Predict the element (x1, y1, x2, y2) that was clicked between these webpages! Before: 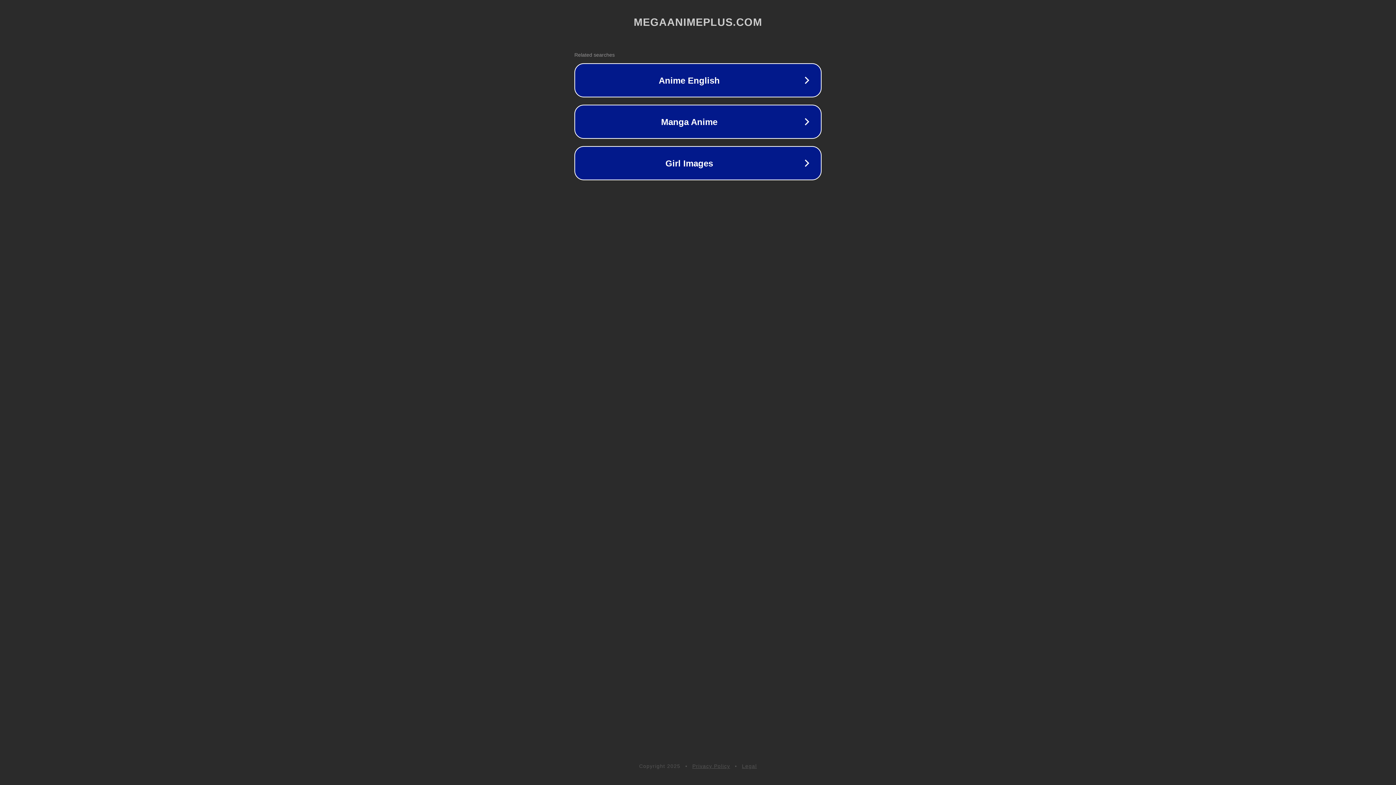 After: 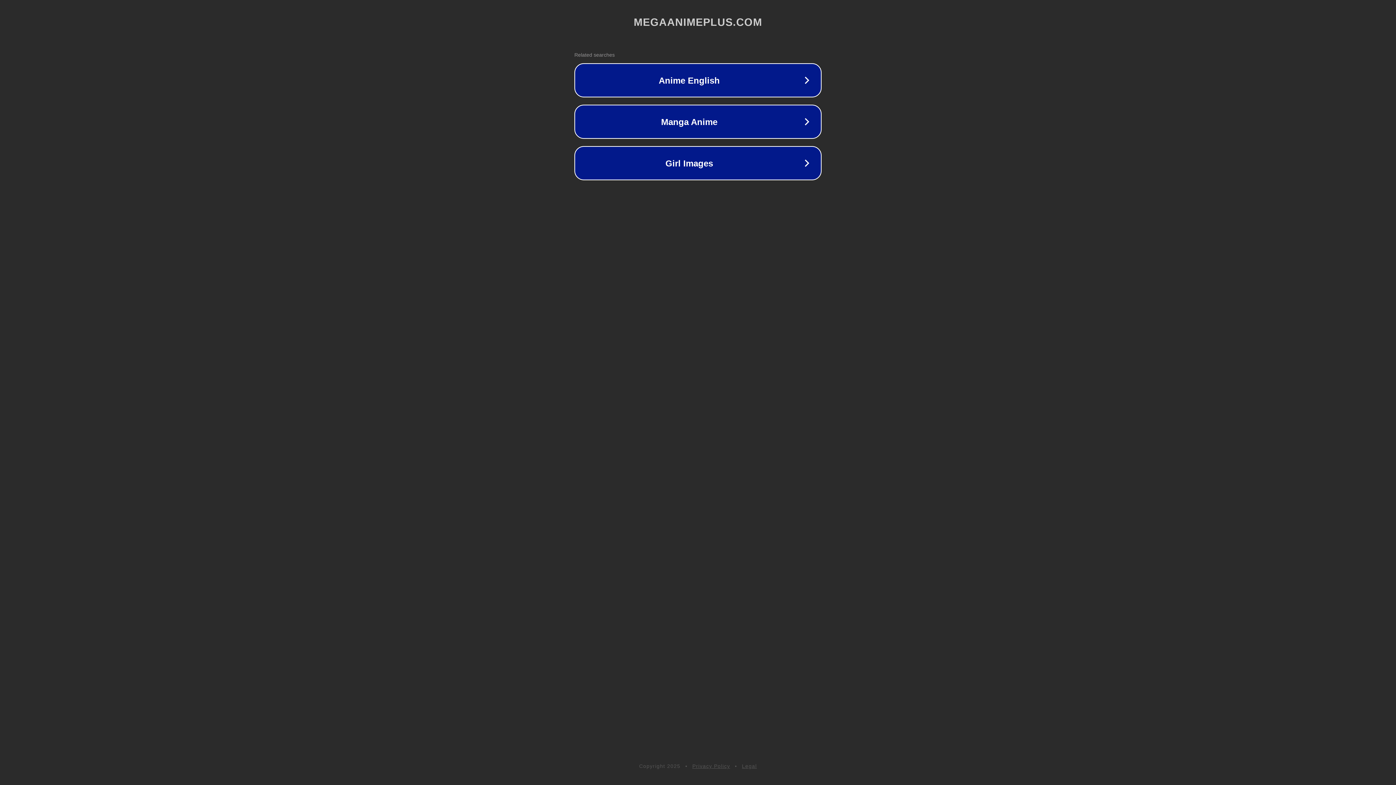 Action: bbox: (692, 763, 730, 769) label: Privacy Policy